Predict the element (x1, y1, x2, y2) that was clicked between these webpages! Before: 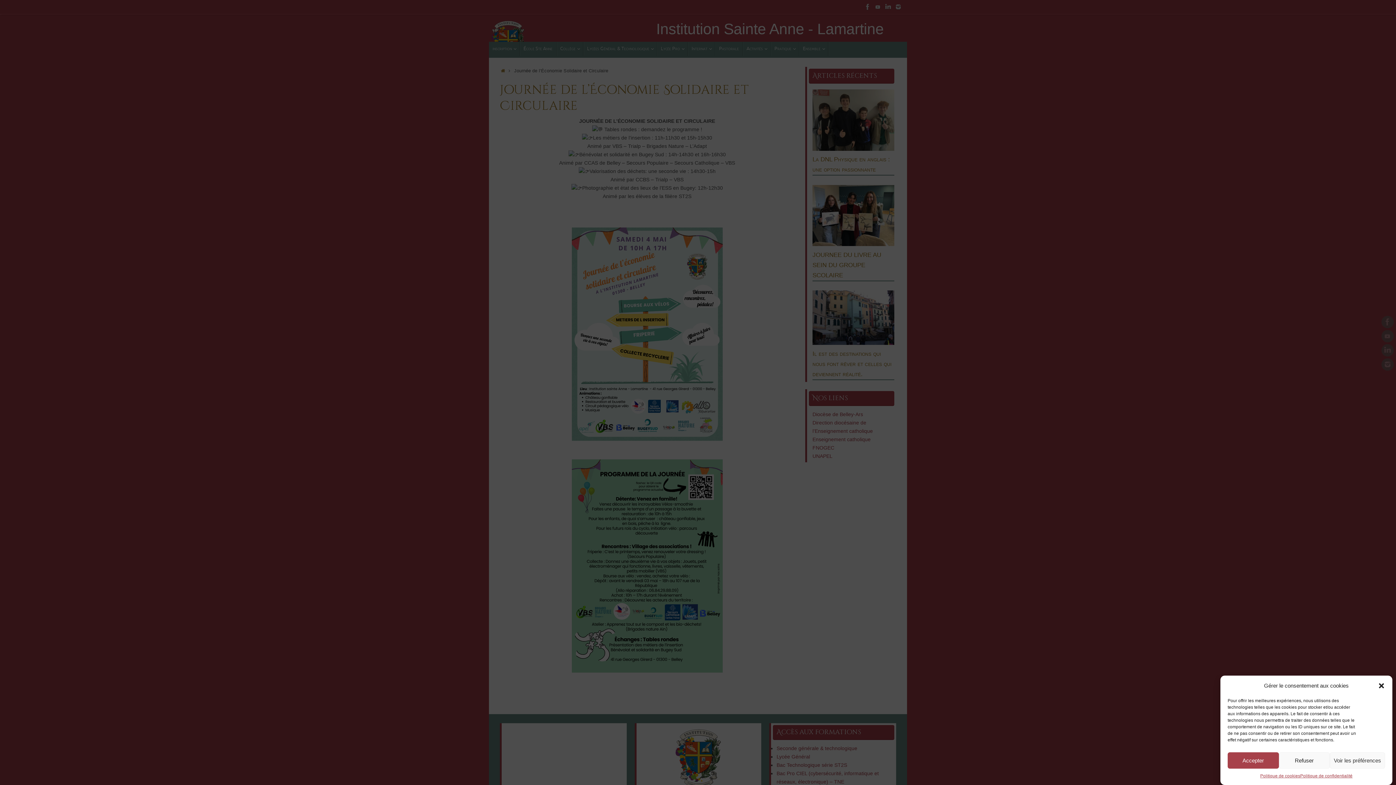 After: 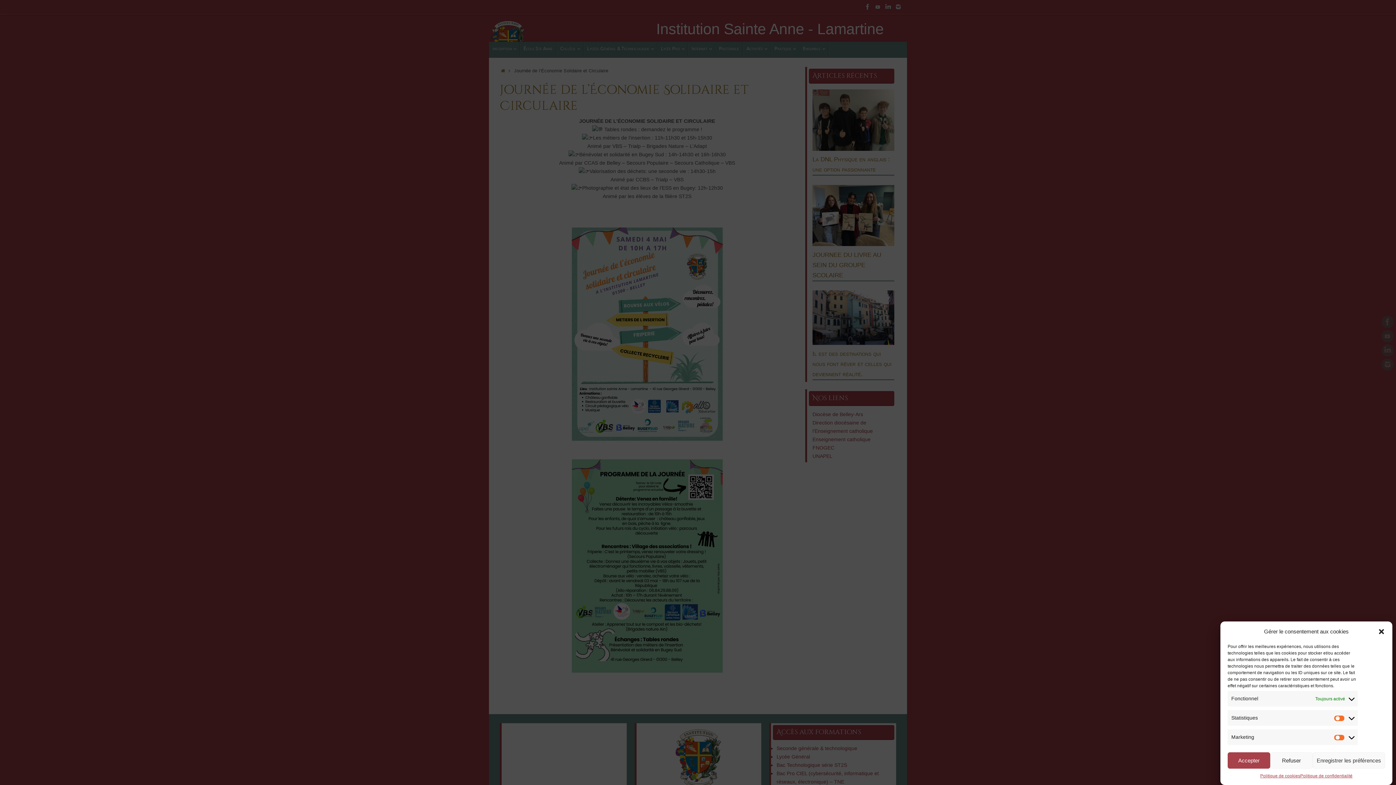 Action: label: Voir les préférences bbox: (1330, 752, 1385, 769)